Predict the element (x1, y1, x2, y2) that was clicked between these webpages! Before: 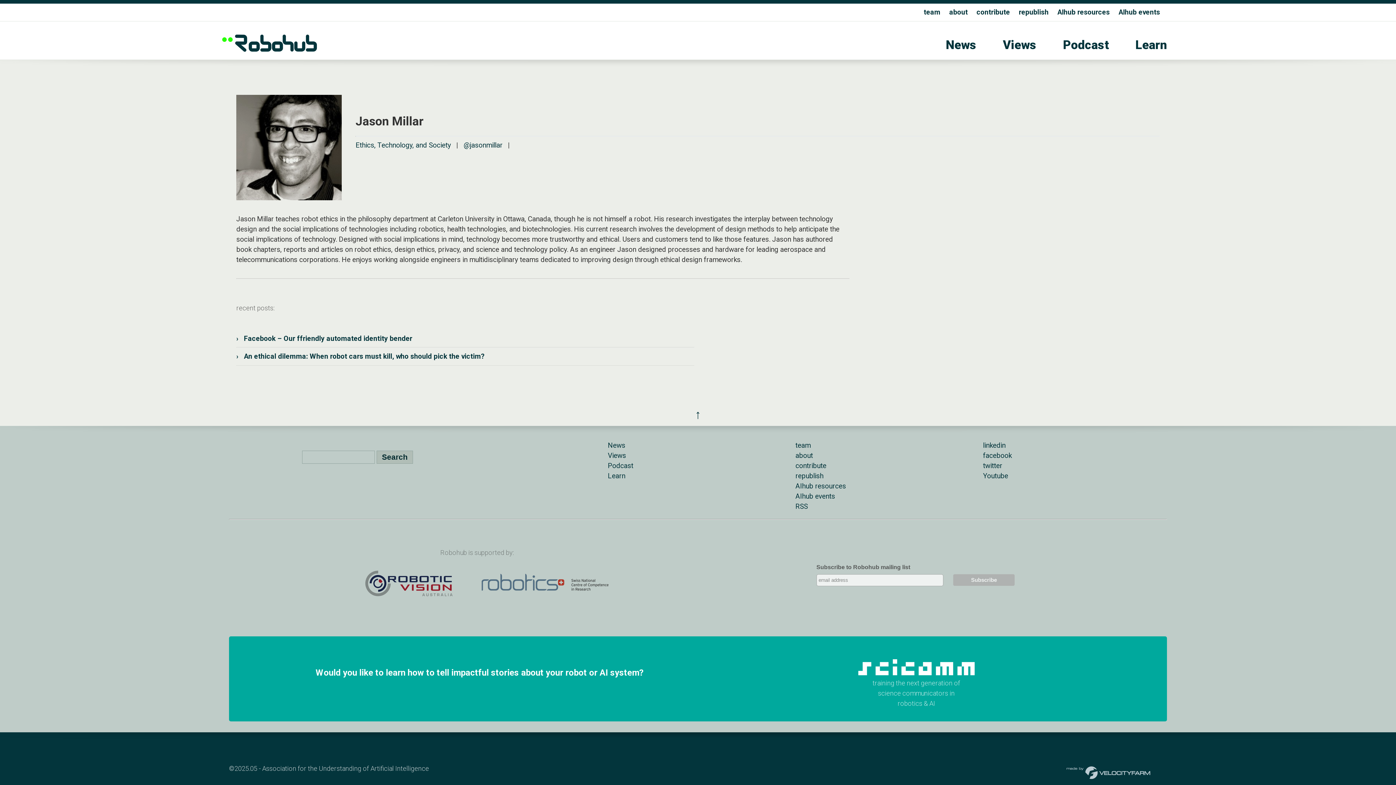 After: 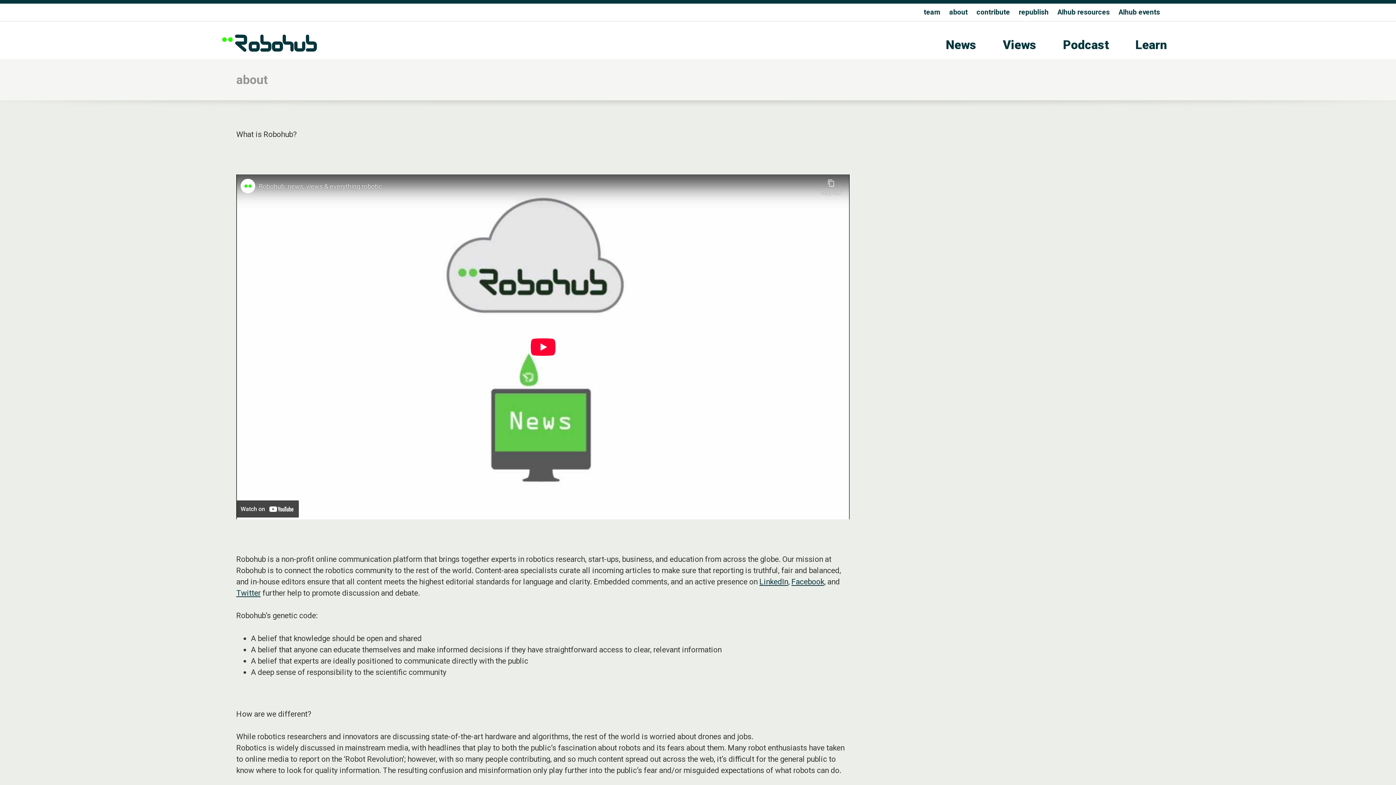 Action: label: about bbox: (949, 7, 968, 16)